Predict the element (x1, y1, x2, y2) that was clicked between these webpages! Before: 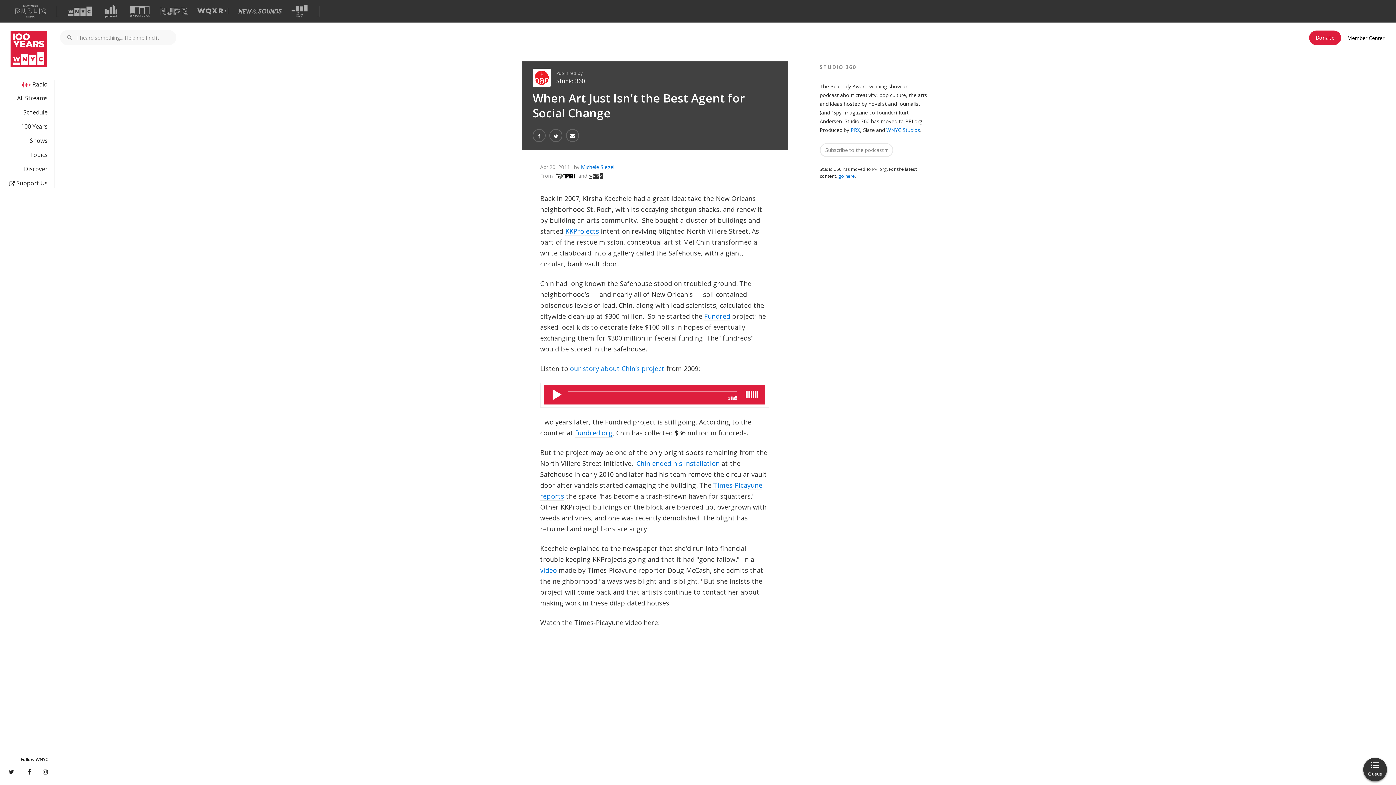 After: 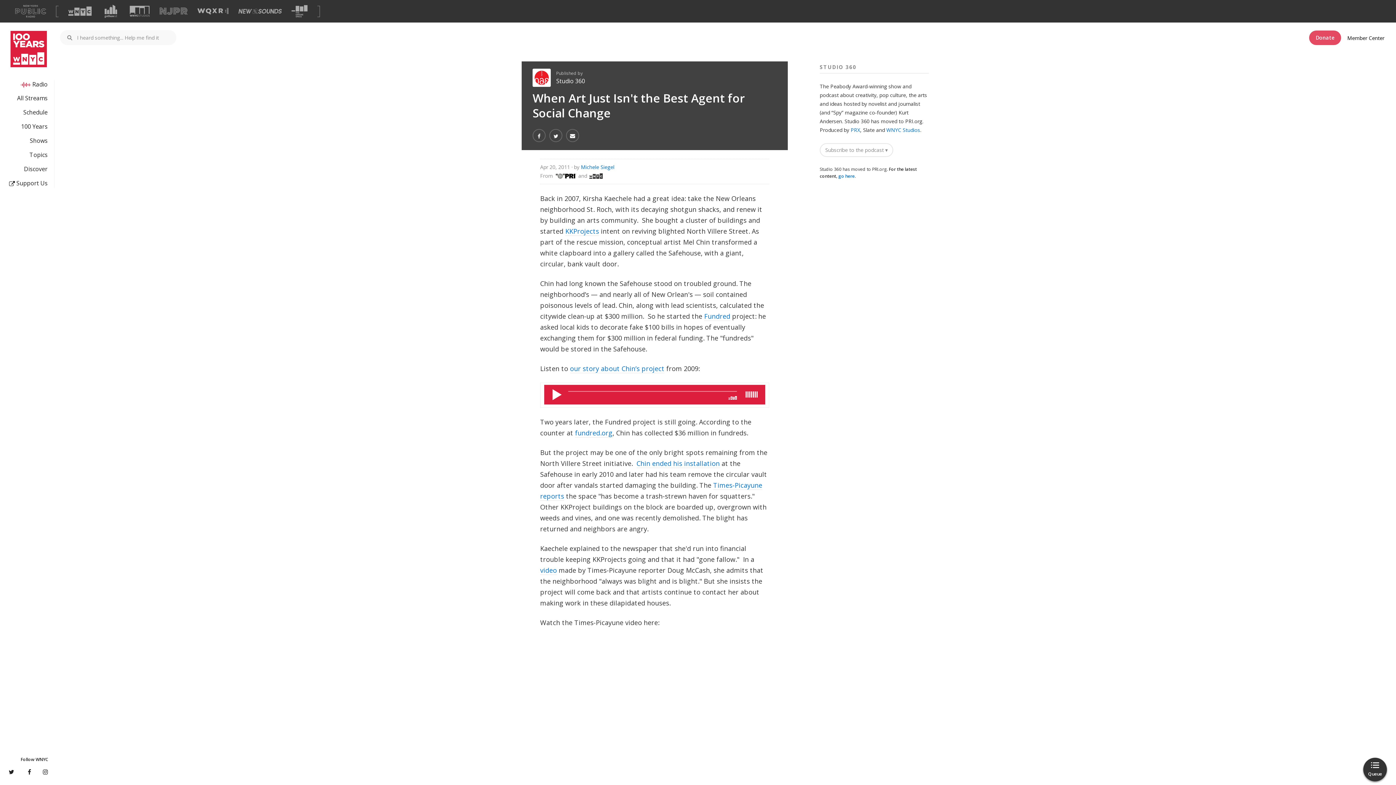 Action: bbox: (1309, 30, 1341, 44) label: Donate